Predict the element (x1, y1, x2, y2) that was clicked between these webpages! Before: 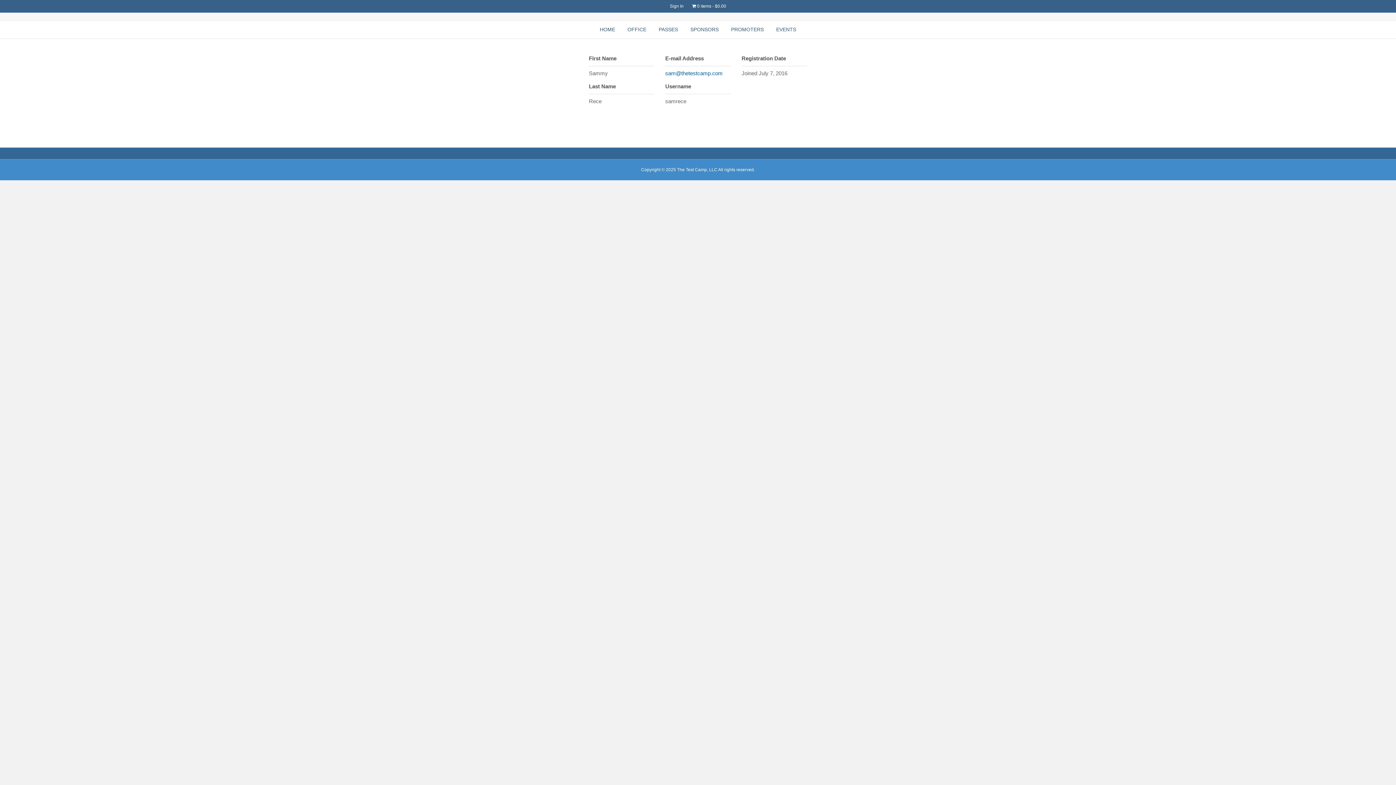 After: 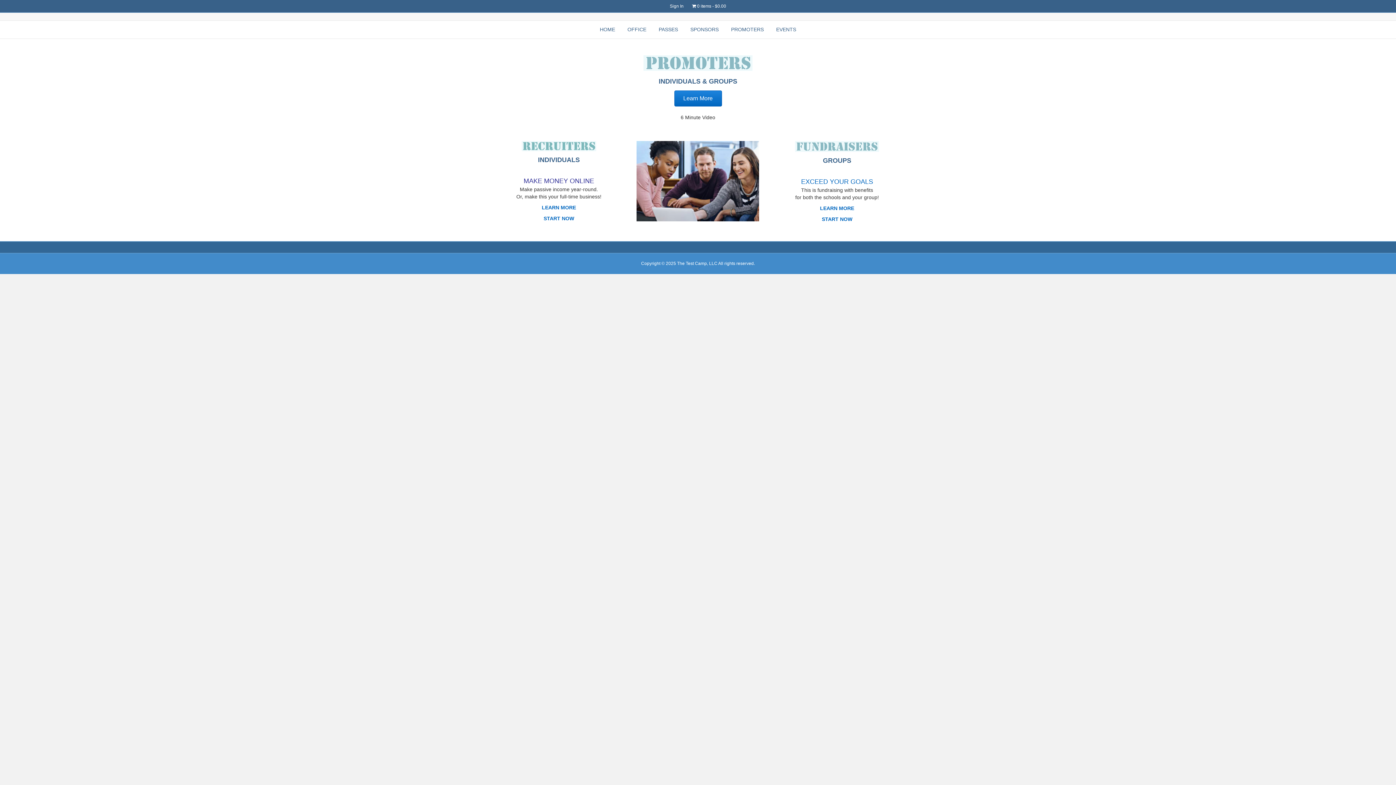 Action: bbox: (725, 20, 769, 38) label: PROMOTERS